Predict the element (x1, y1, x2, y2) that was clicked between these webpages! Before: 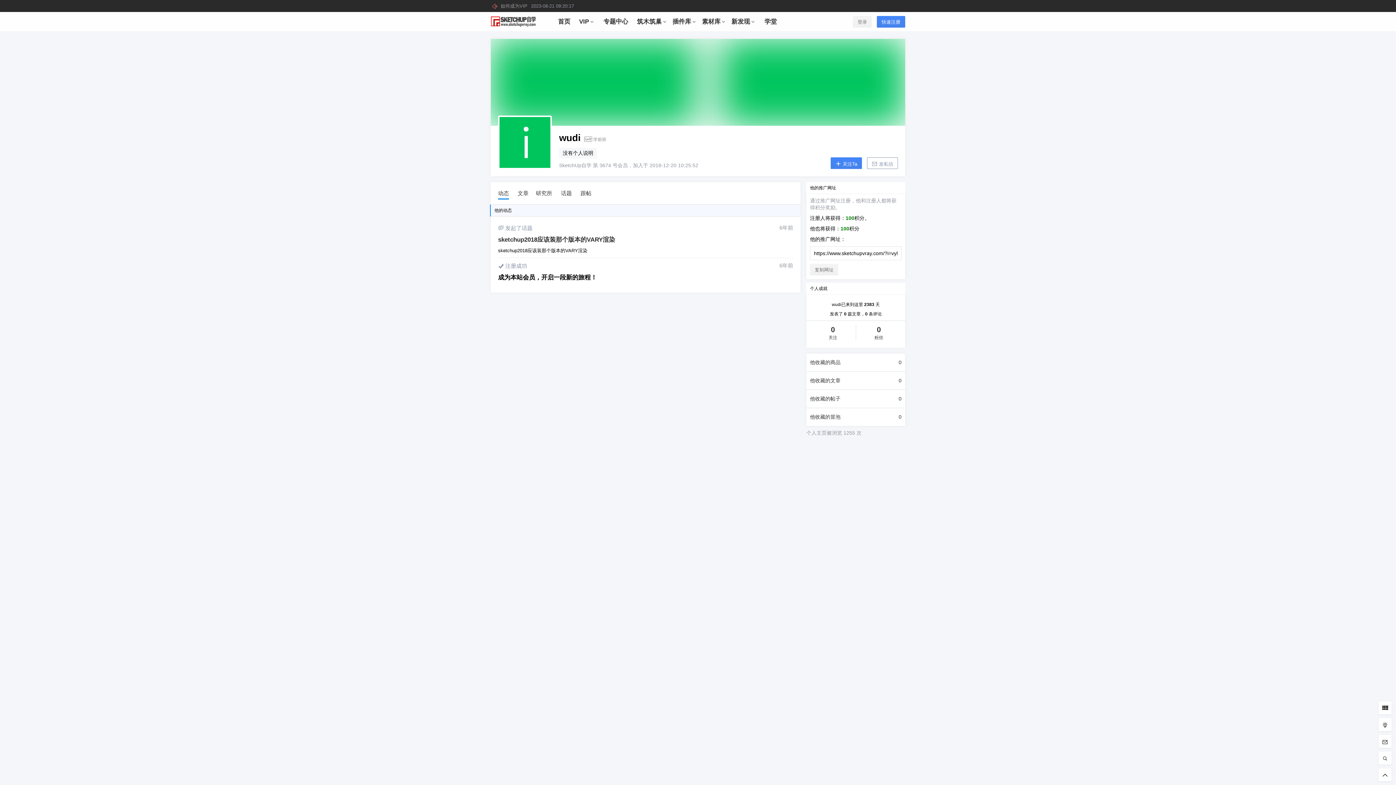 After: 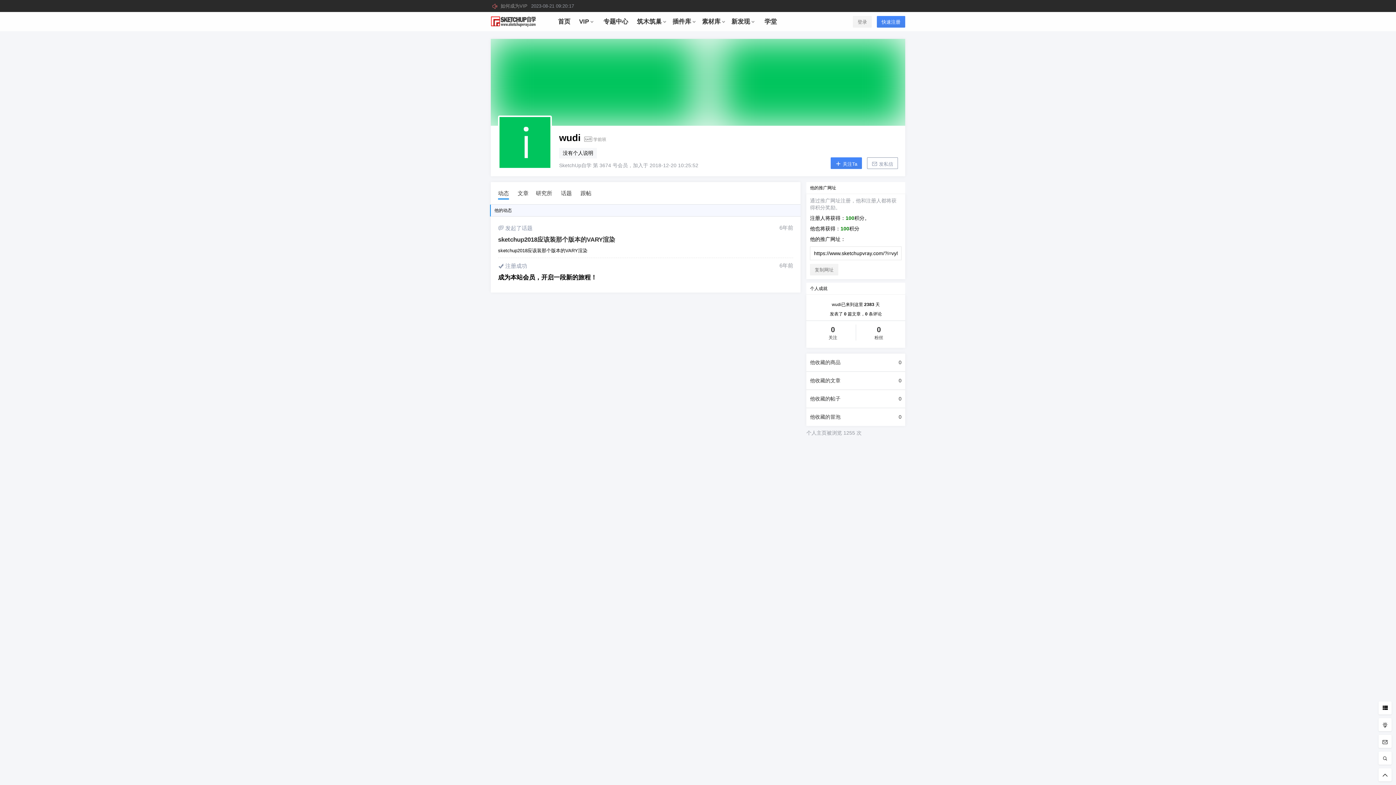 Action: bbox: (1378, 701, 1392, 714)